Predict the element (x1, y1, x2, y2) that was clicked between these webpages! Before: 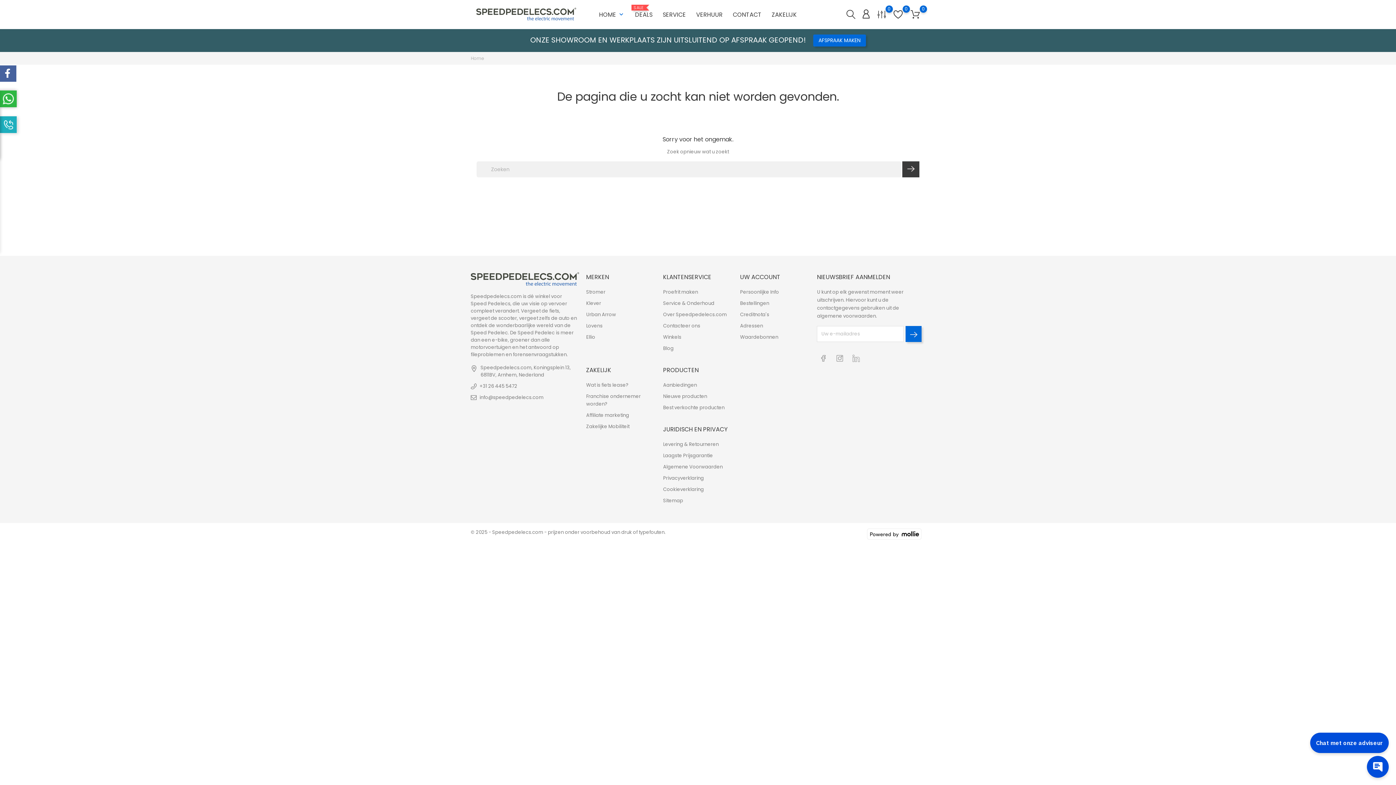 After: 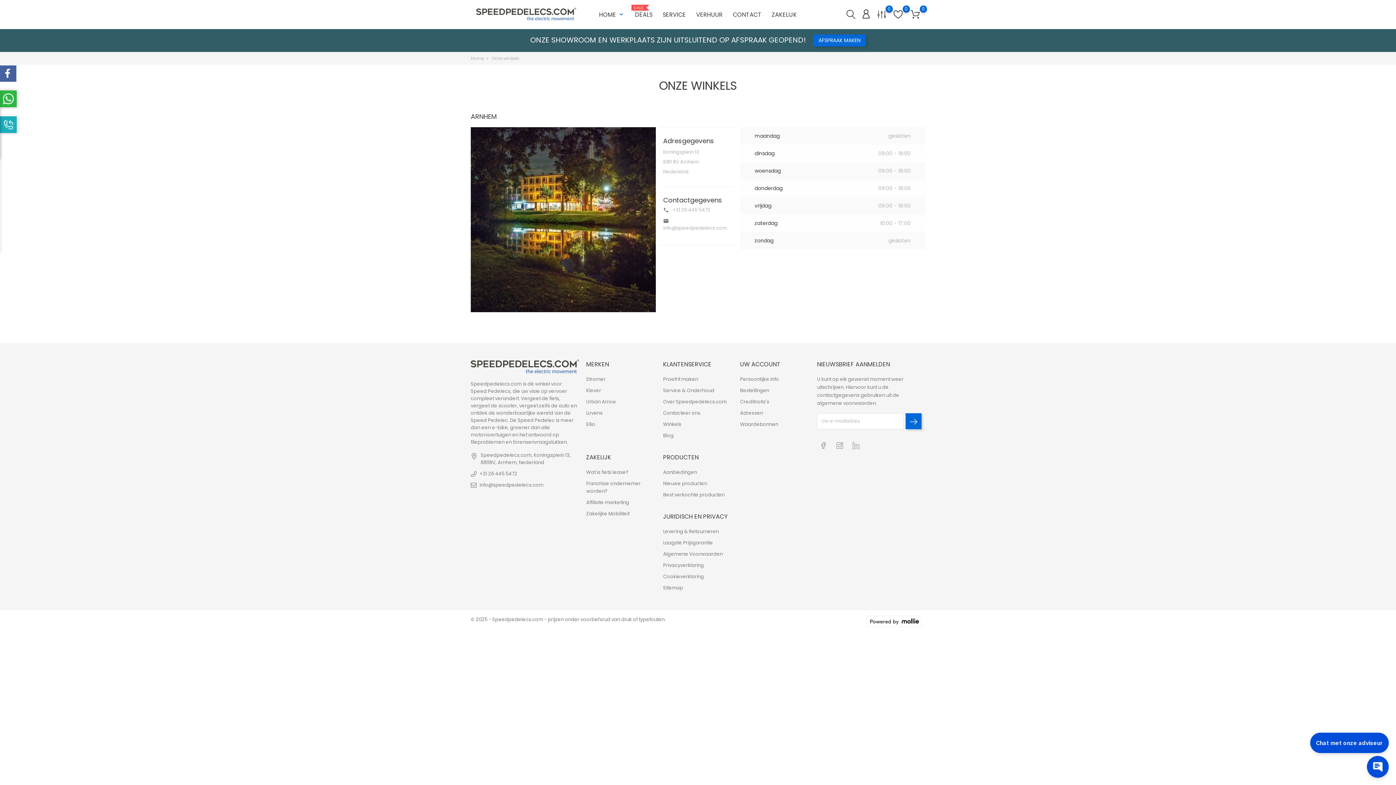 Action: label: Winkels bbox: (663, 333, 681, 340)